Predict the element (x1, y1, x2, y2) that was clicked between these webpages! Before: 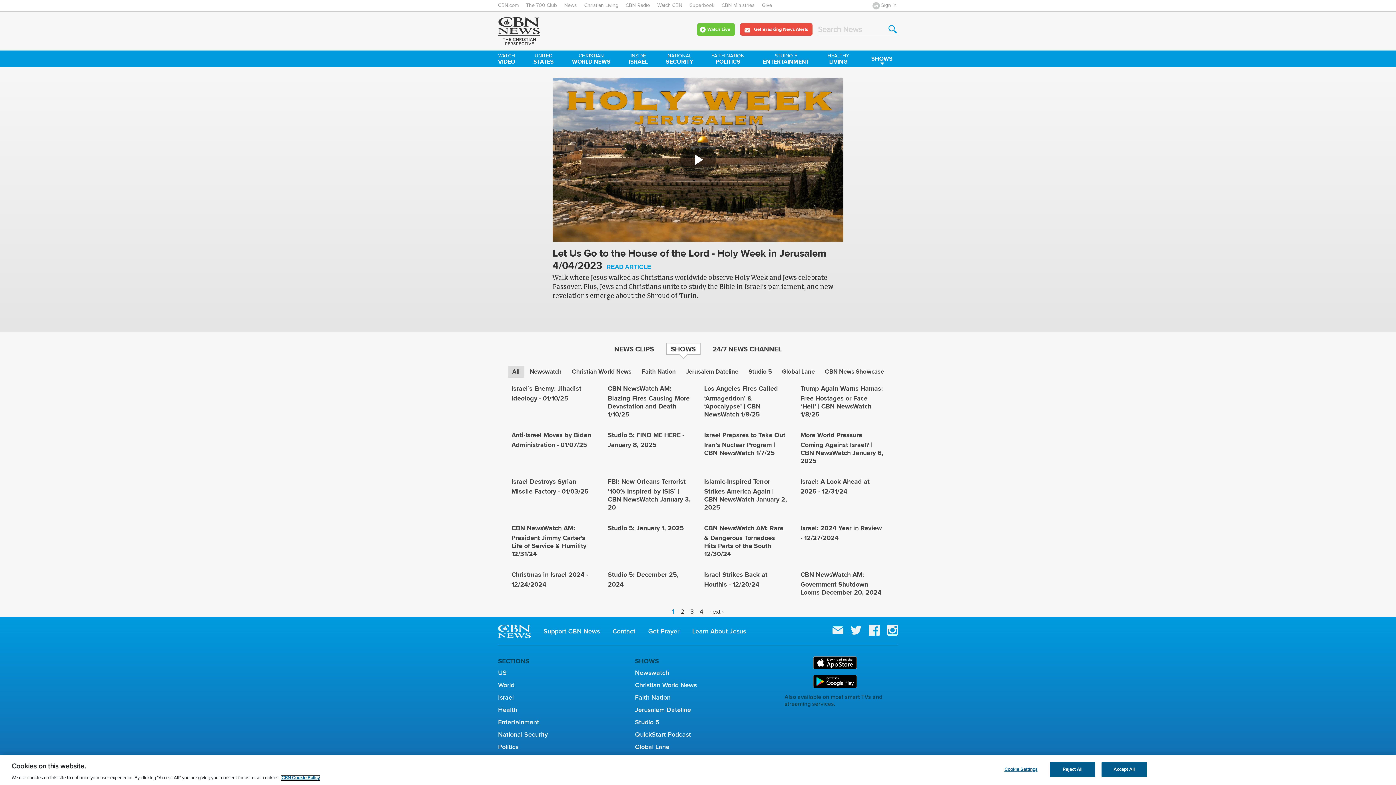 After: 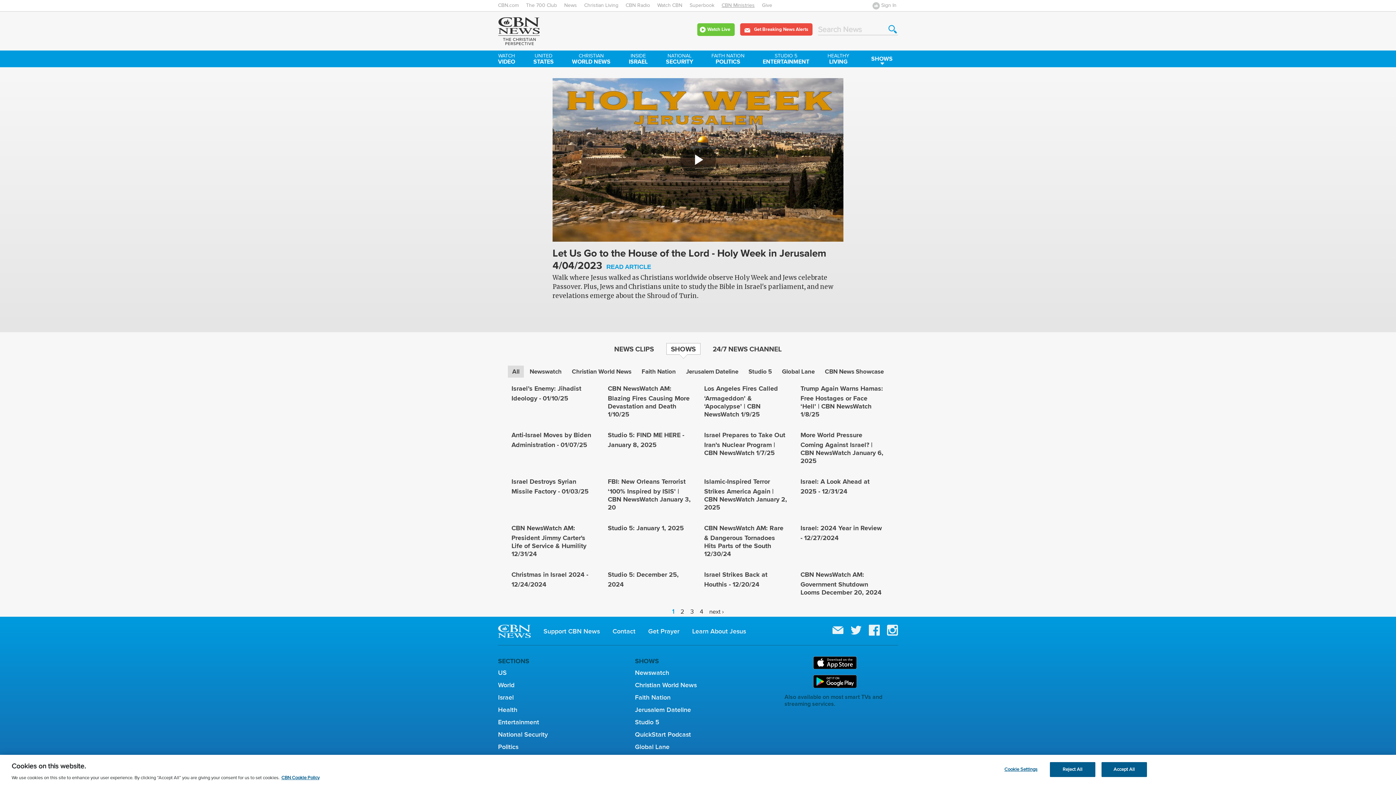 Action: bbox: (718, 0, 758, 11) label: CBN Ministries